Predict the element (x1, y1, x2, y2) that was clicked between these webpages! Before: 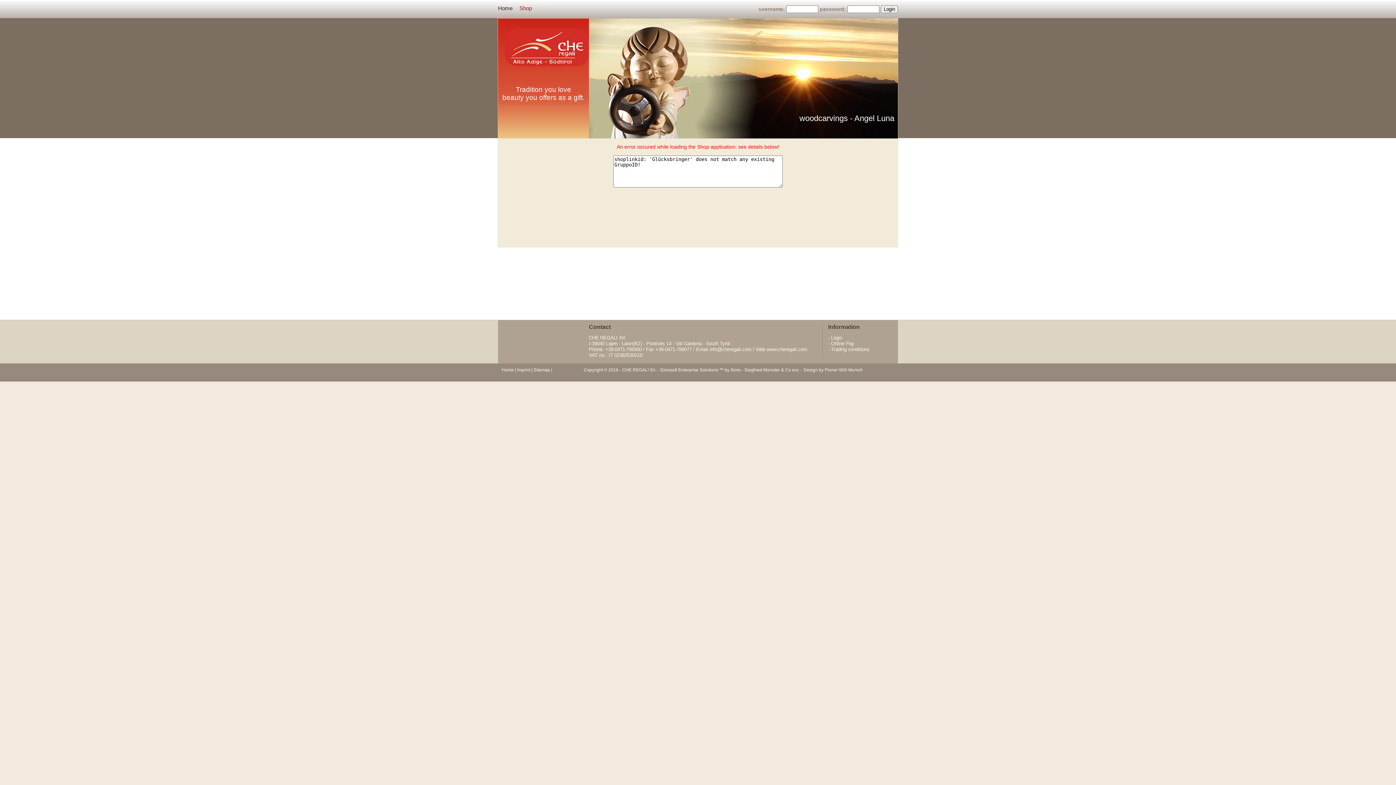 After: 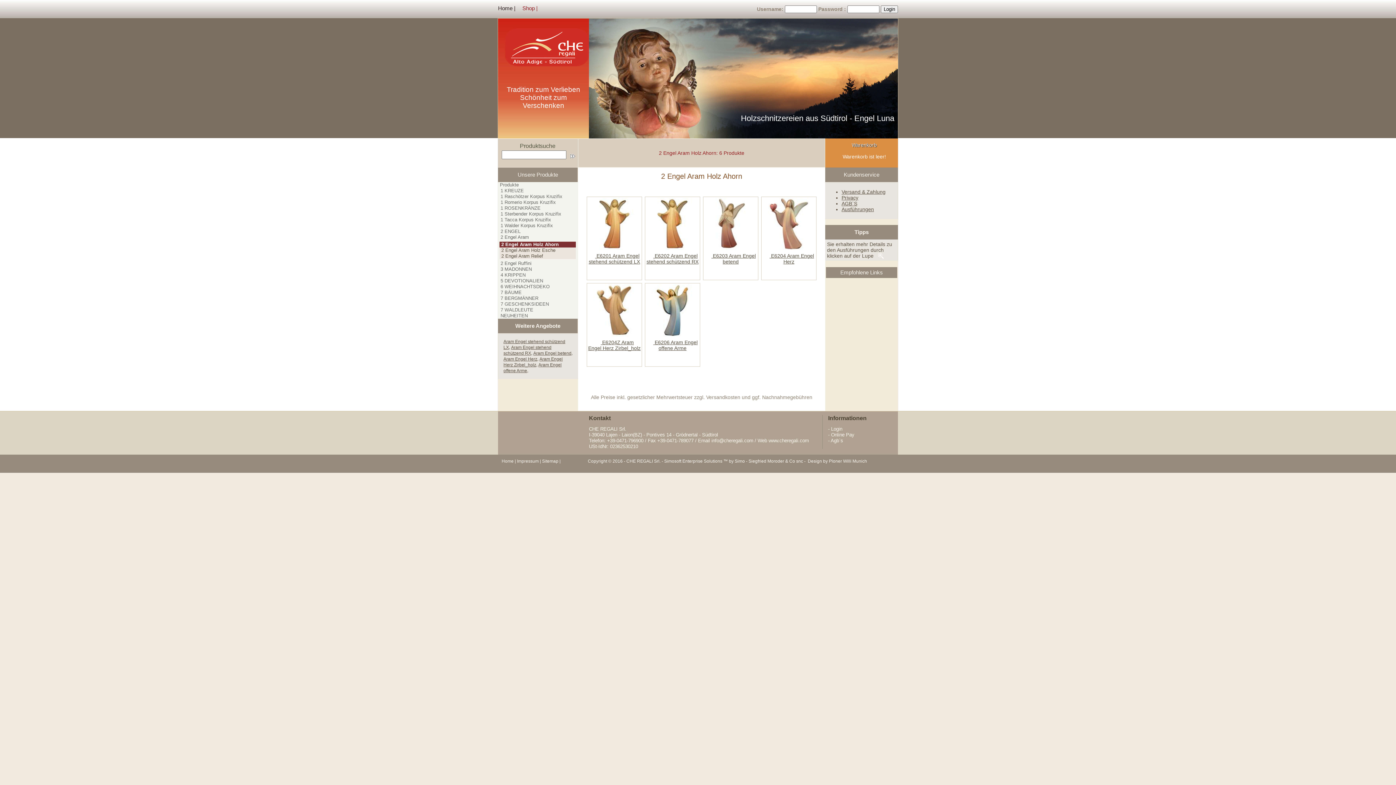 Action: bbox: (519, 5, 532, 11) label: Shop